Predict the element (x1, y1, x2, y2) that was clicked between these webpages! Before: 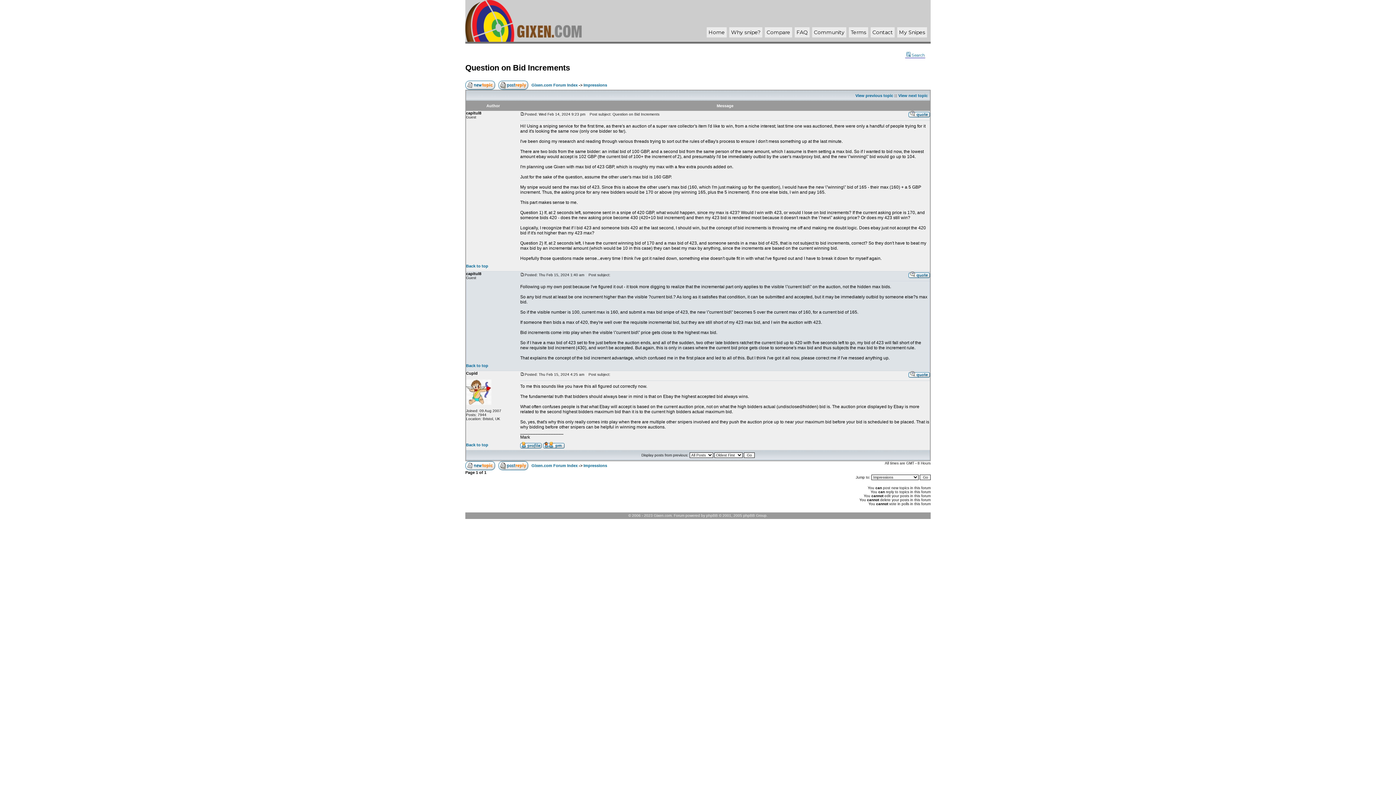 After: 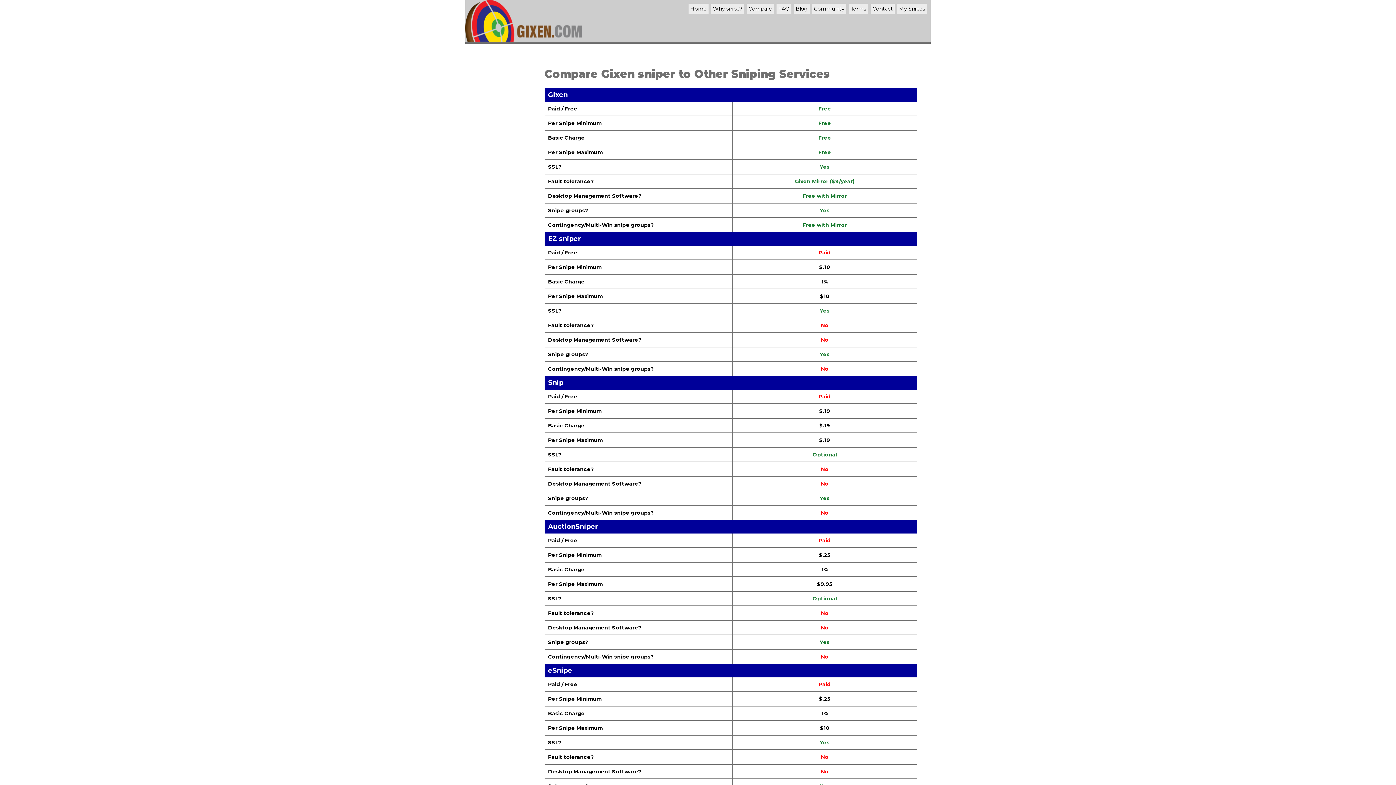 Action: bbox: (766, 29, 790, 35) label: Compare